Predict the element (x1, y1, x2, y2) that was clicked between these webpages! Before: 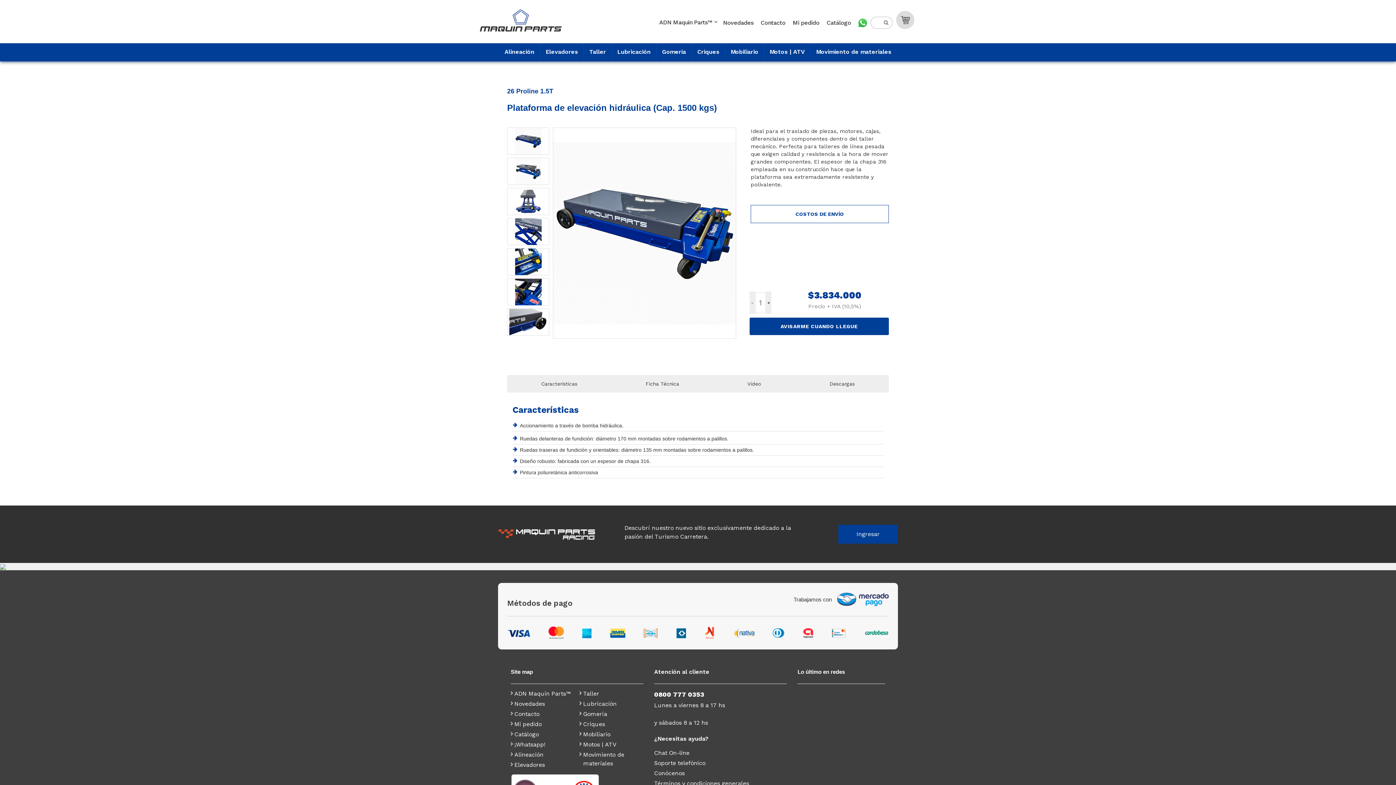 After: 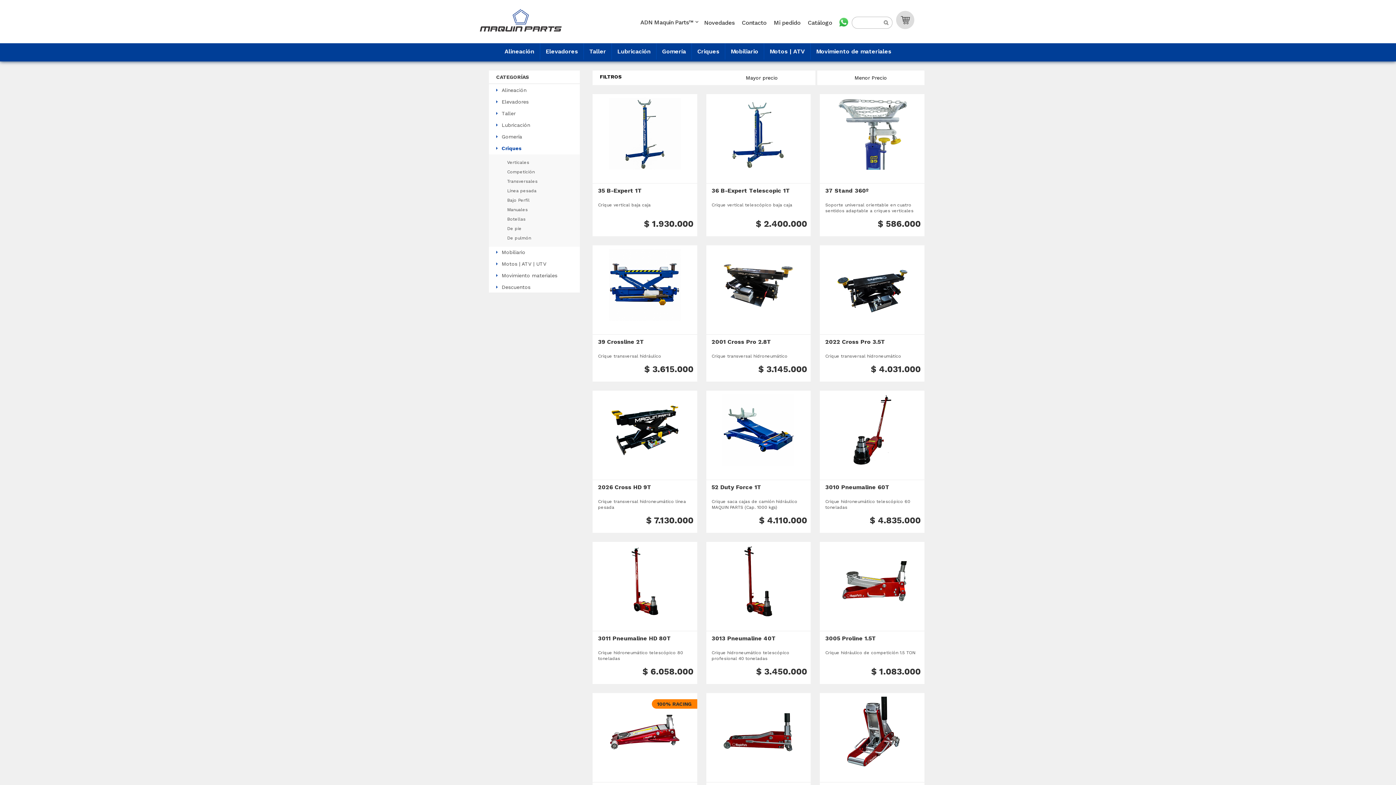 Action: label: Criques bbox: (583, 720, 643, 729)